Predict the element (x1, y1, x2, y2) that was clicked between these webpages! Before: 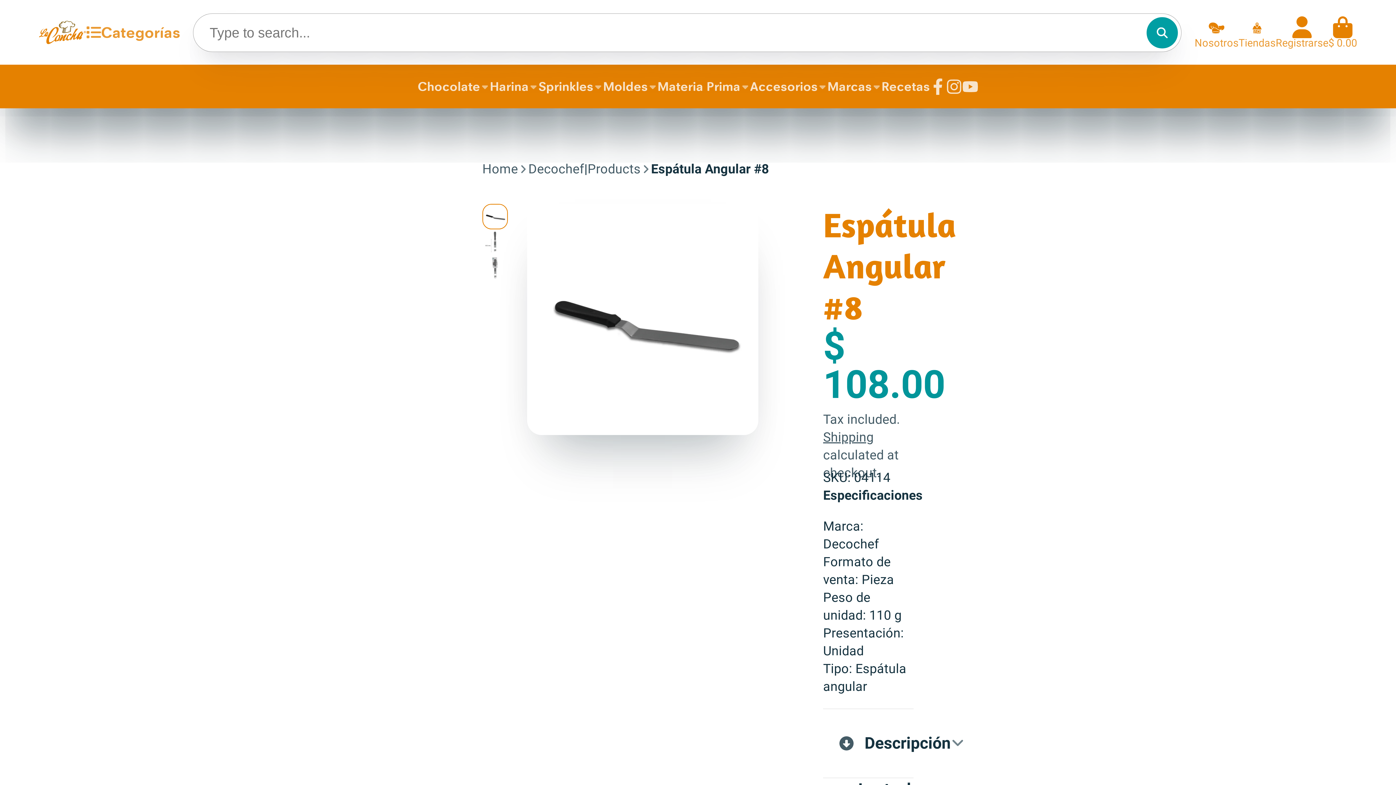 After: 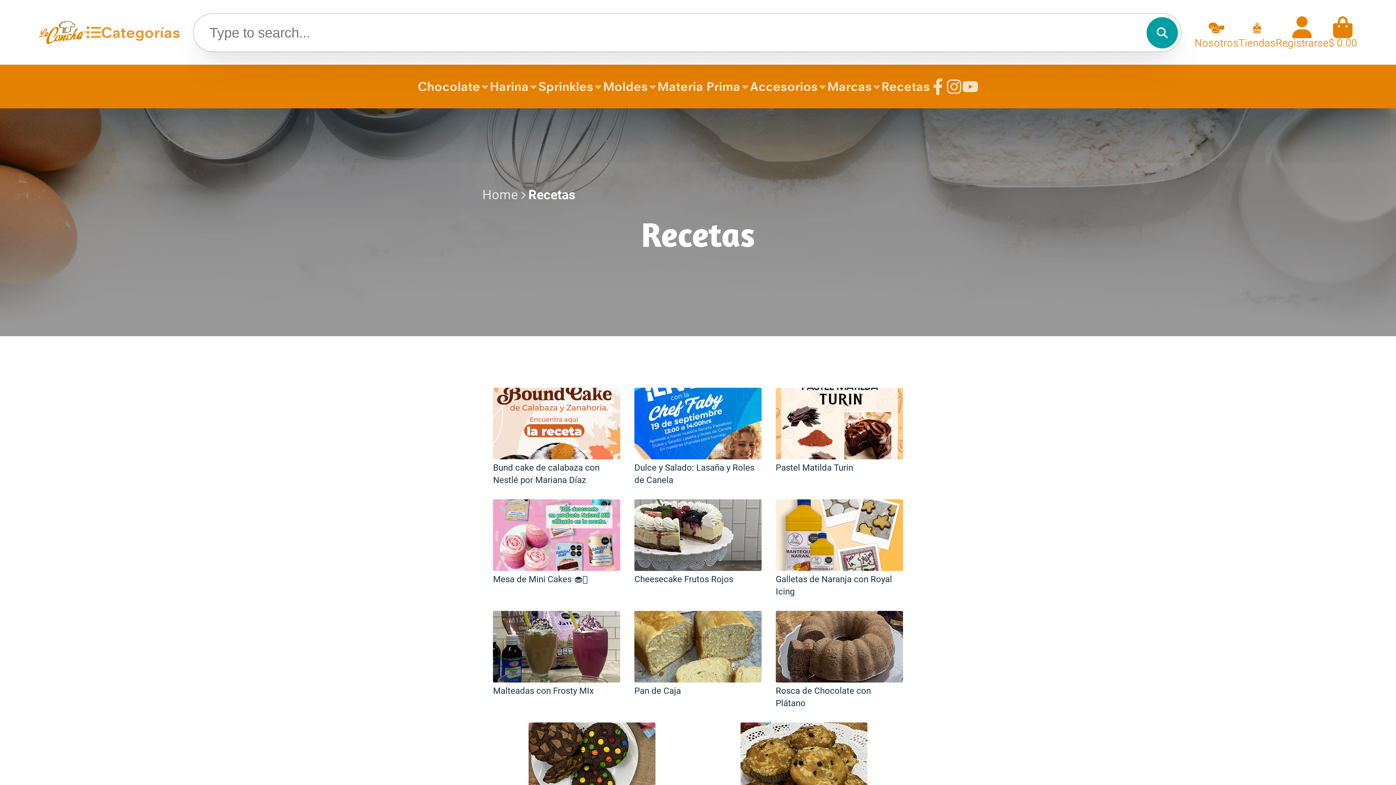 Action: label: Recetas bbox: (881, 64, 930, 108)